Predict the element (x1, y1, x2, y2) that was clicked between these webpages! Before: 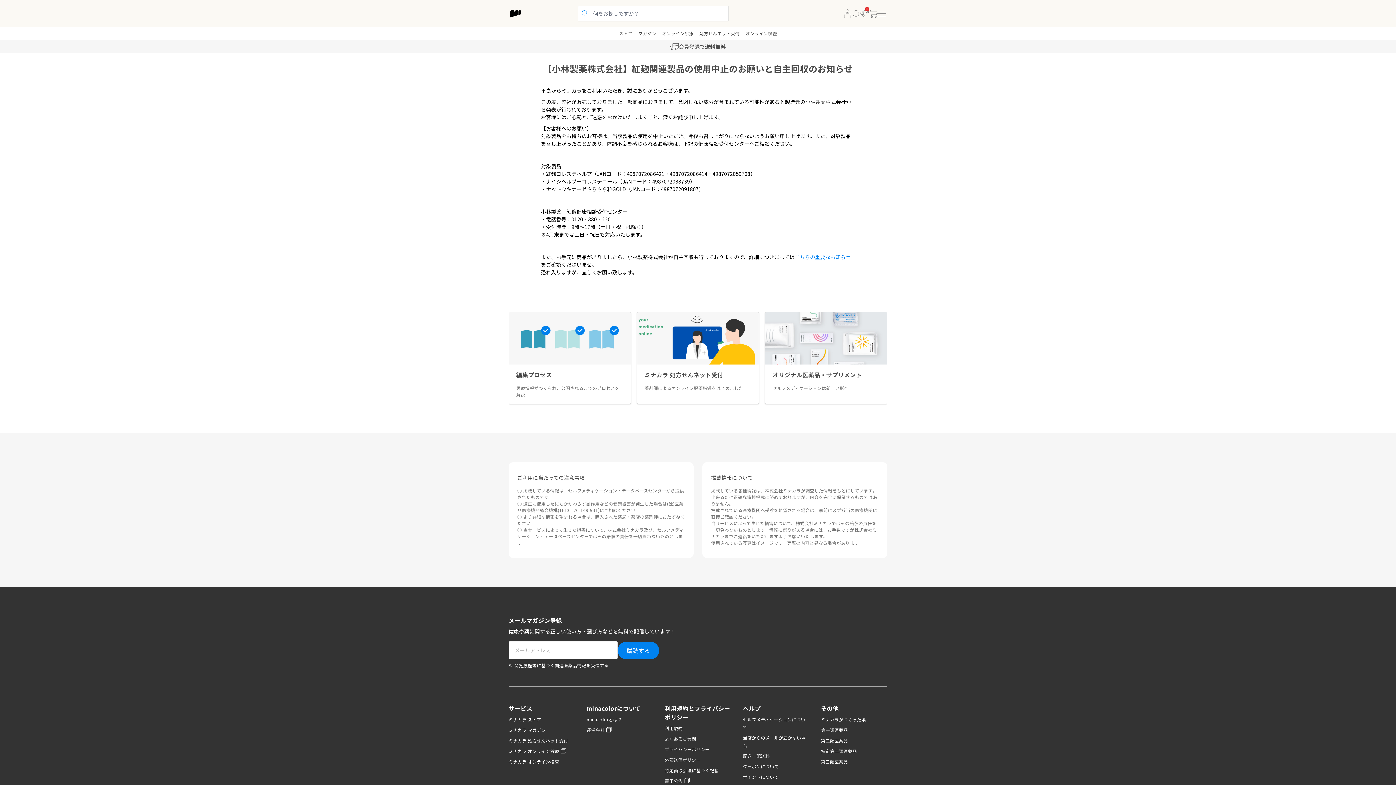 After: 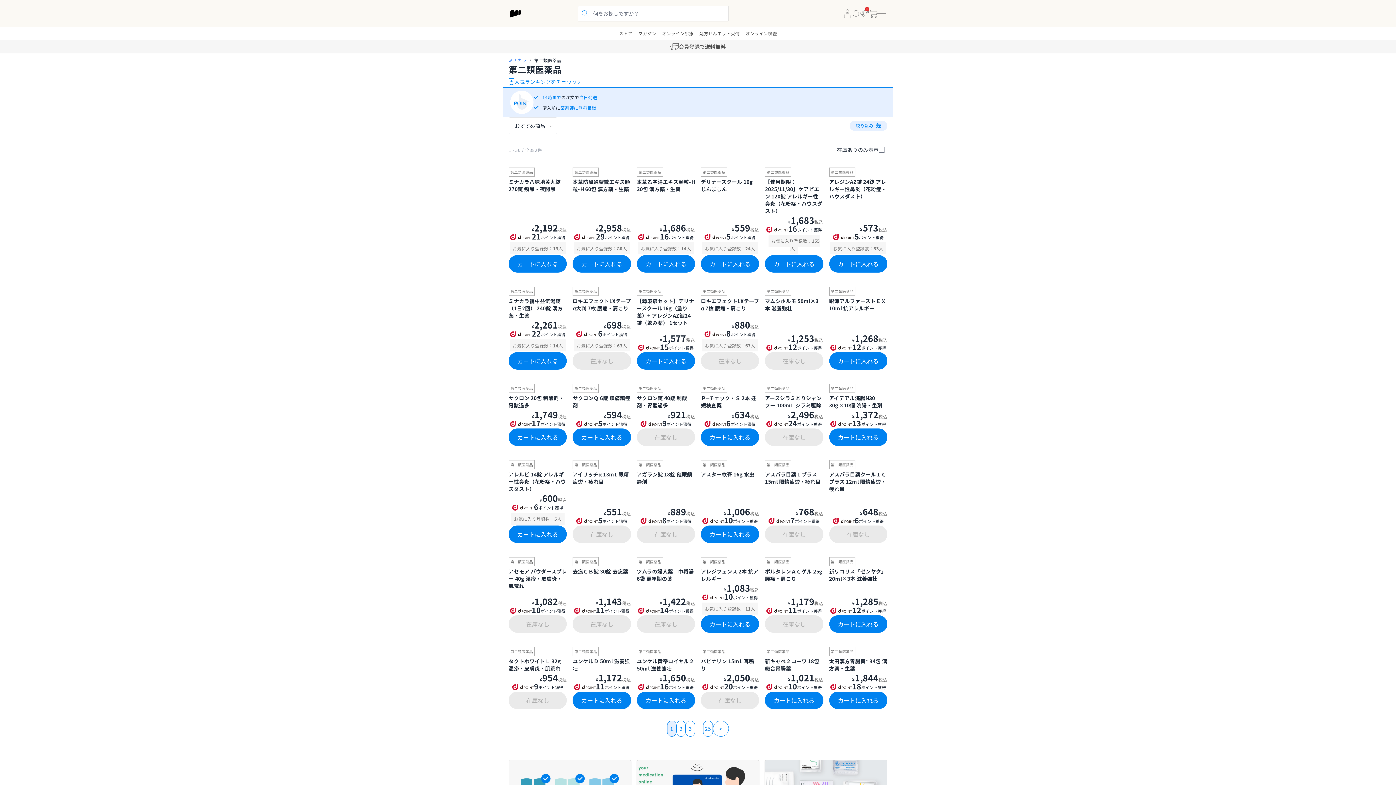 Action: bbox: (821, 737, 848, 744) label: 第二類医薬品